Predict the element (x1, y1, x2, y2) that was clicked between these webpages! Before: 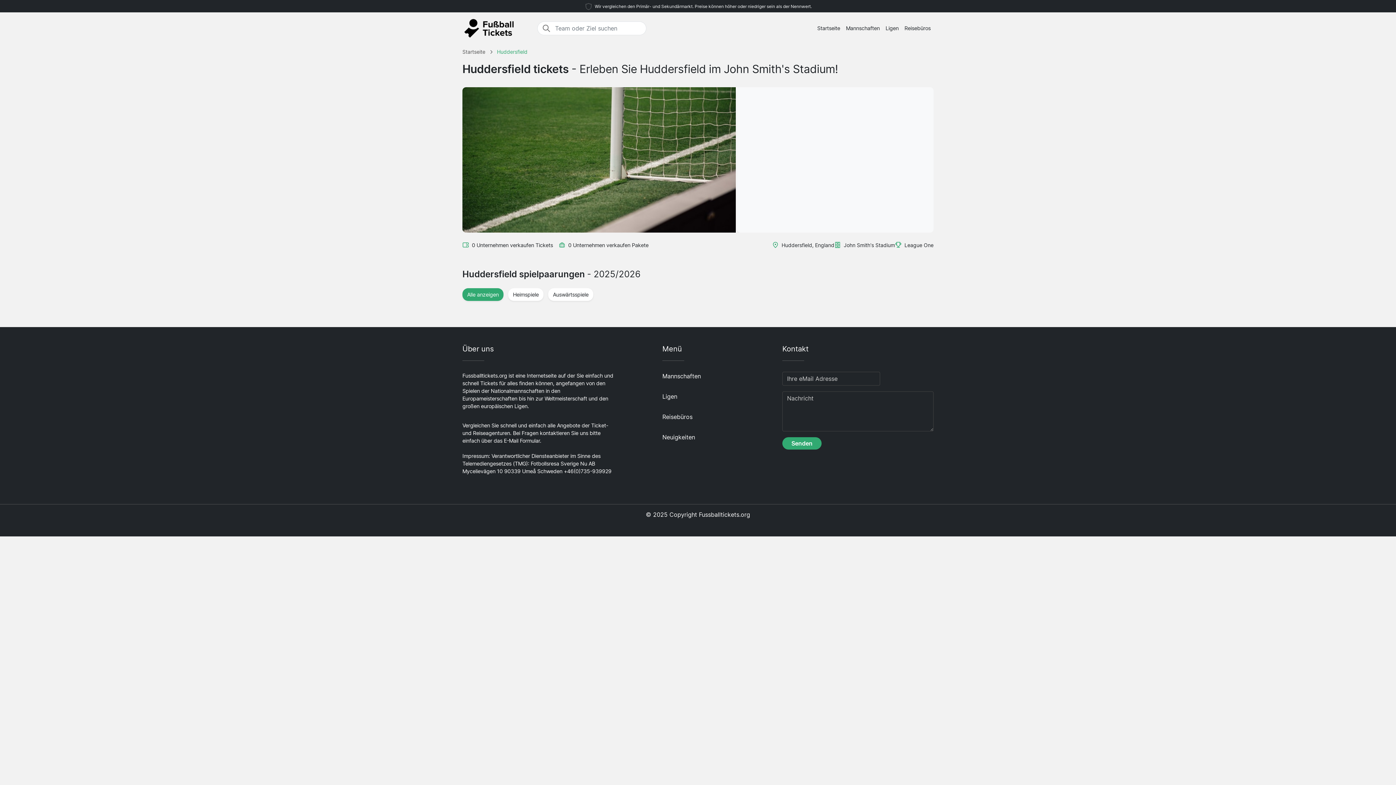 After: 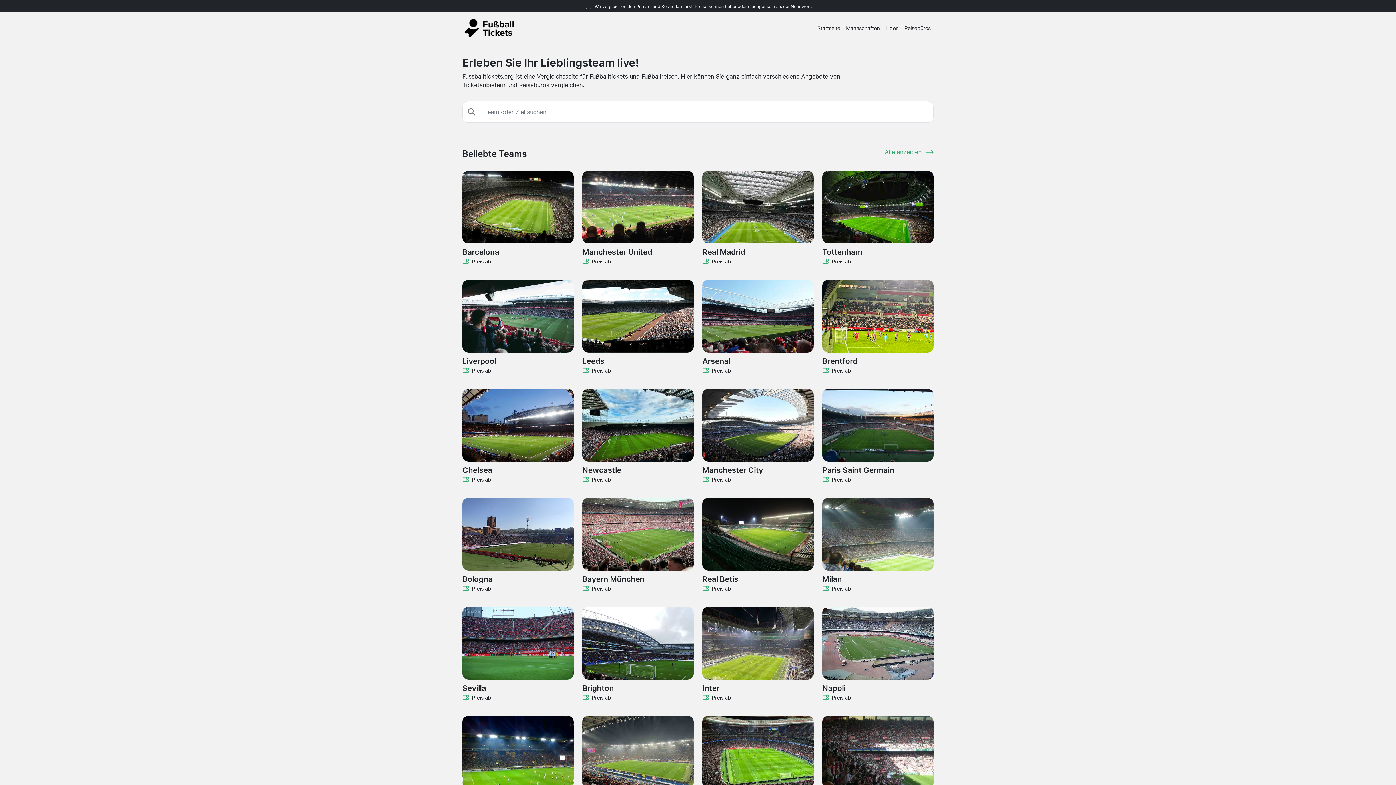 Action: label: Startseite bbox: (462, 48, 485, 54)